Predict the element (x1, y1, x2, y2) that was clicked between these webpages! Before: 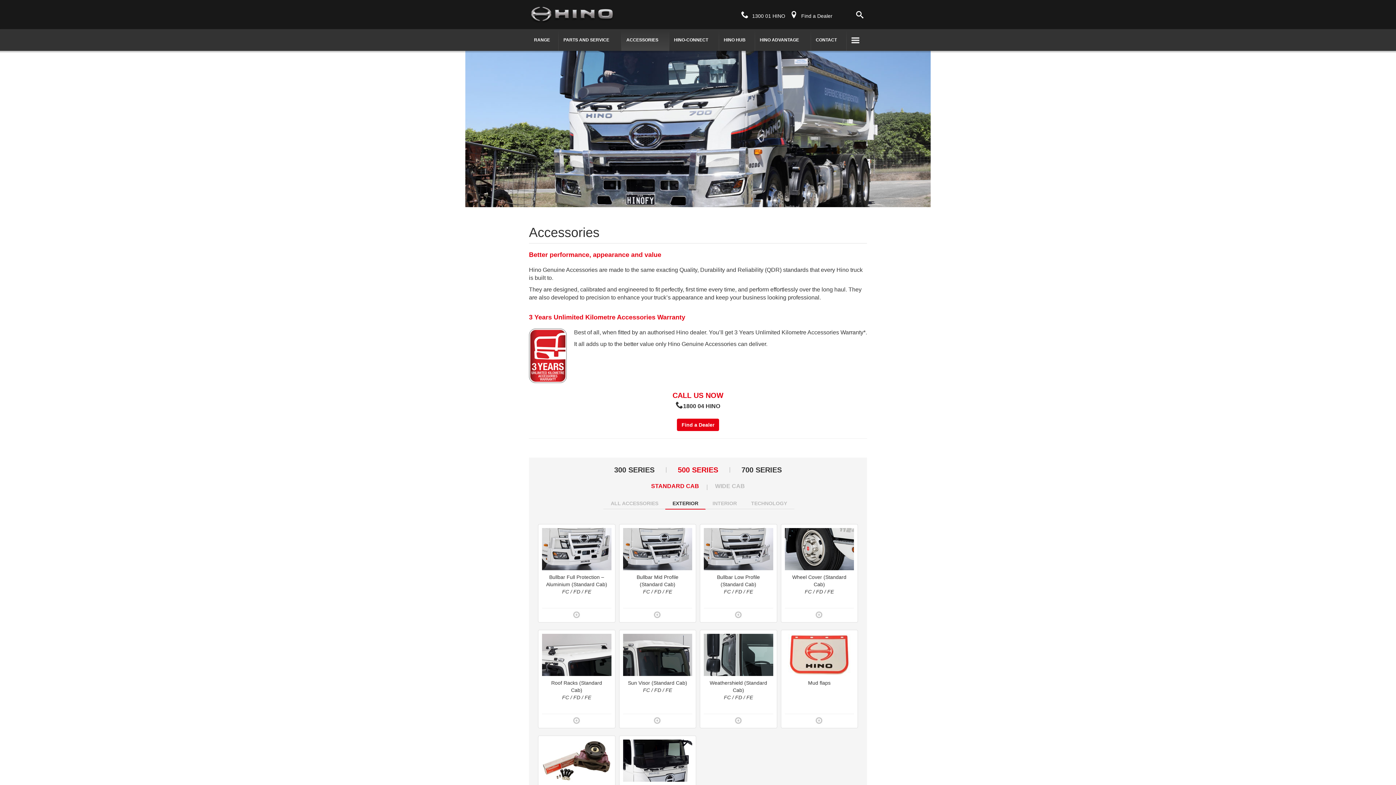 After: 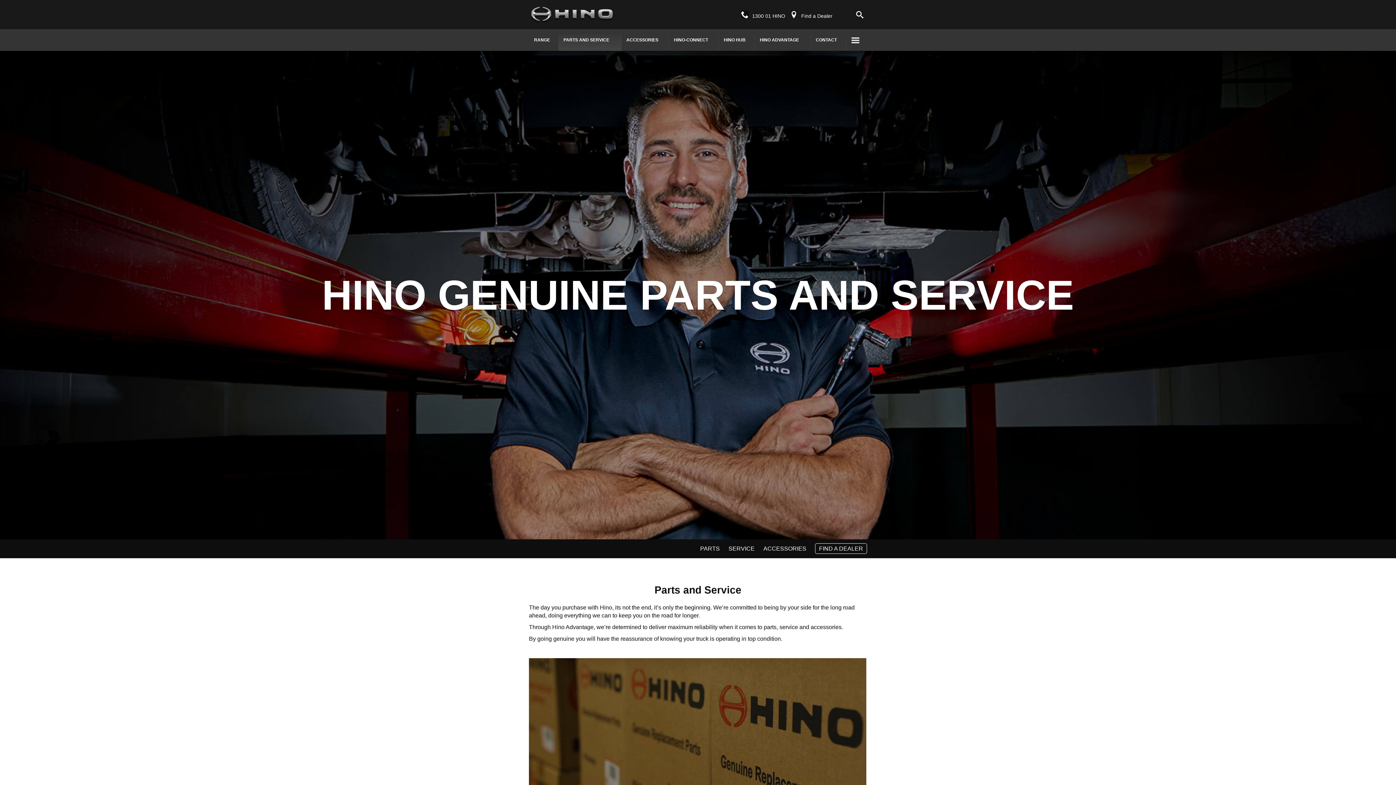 Action: bbox: (558, 29, 621, 50) label: PARTS AND SERVICE